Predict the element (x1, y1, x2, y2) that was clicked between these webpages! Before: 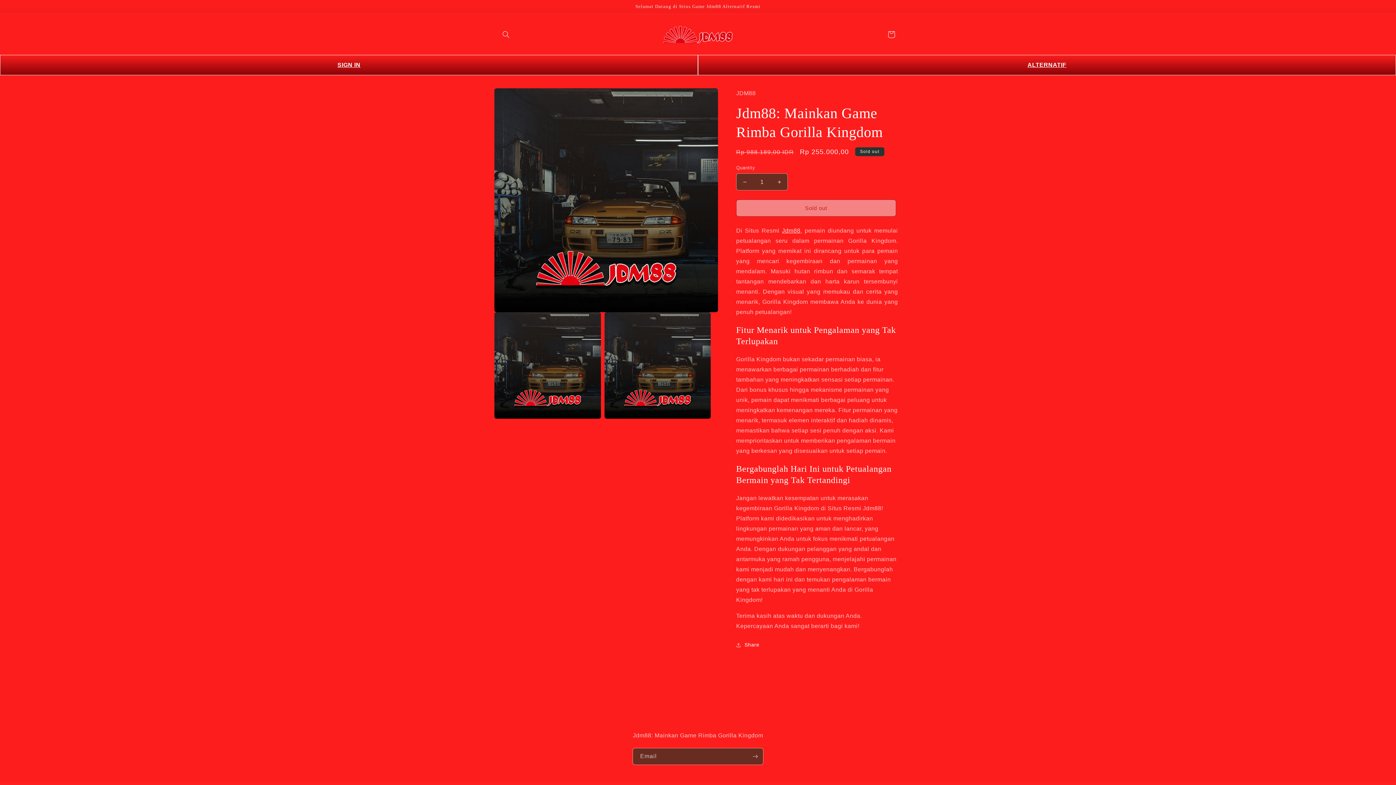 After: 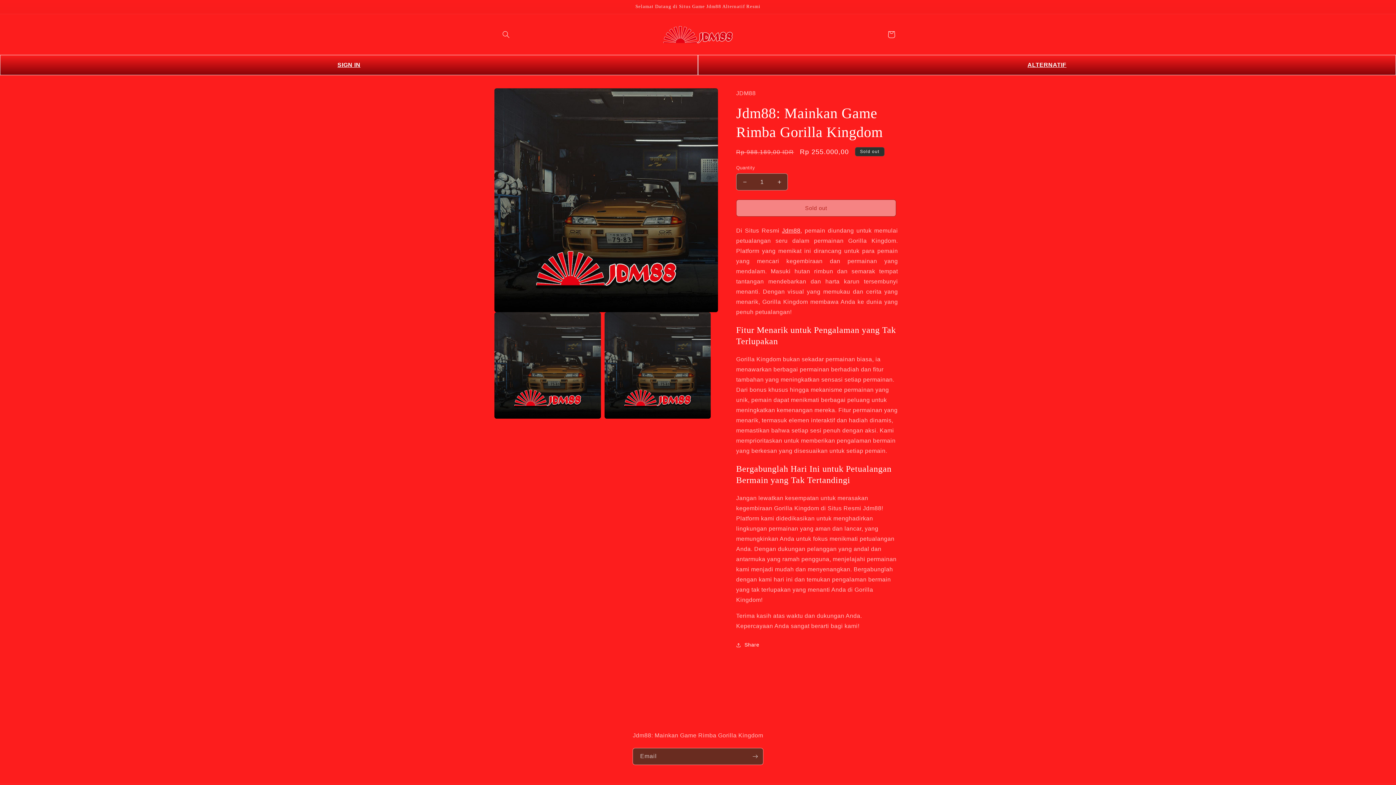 Action: bbox: (883, 26, 899, 42) label: Cart